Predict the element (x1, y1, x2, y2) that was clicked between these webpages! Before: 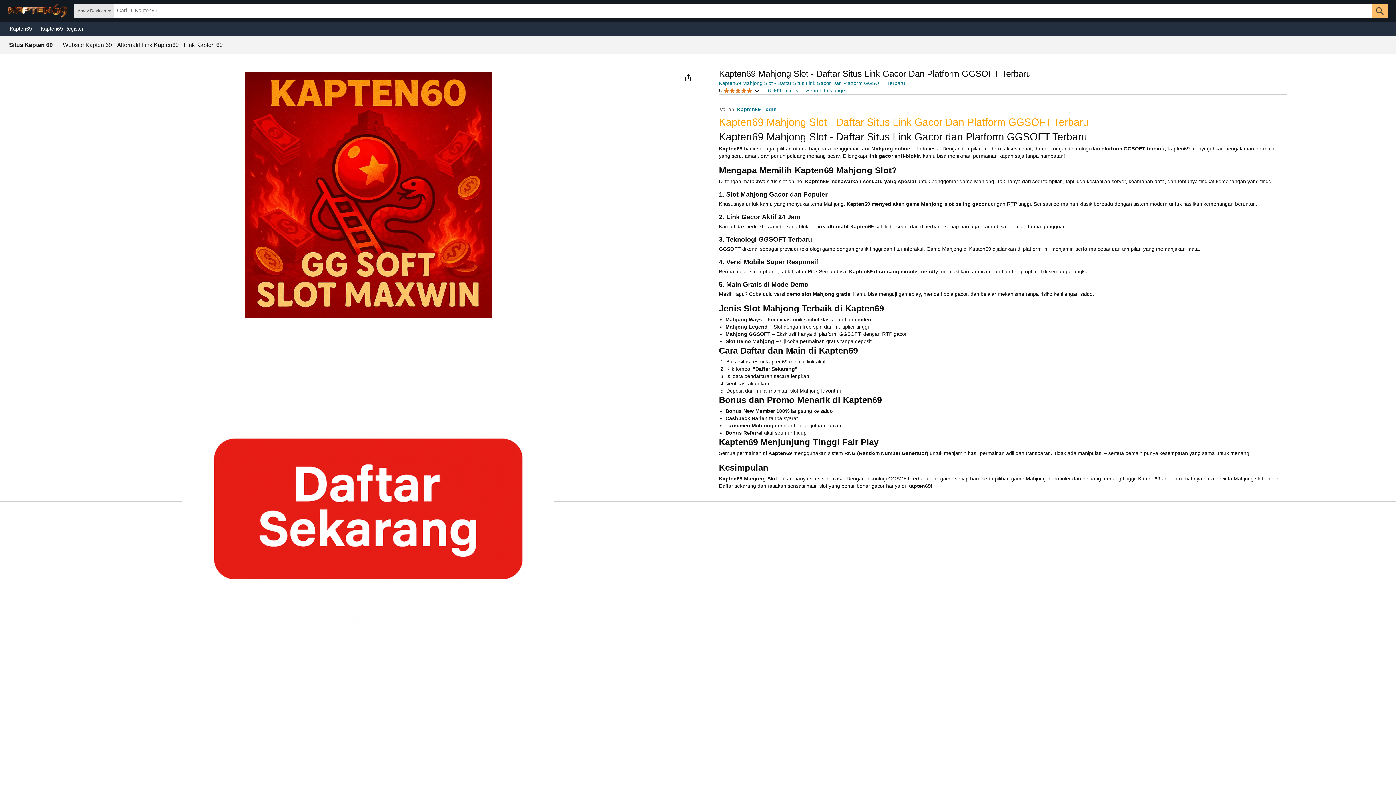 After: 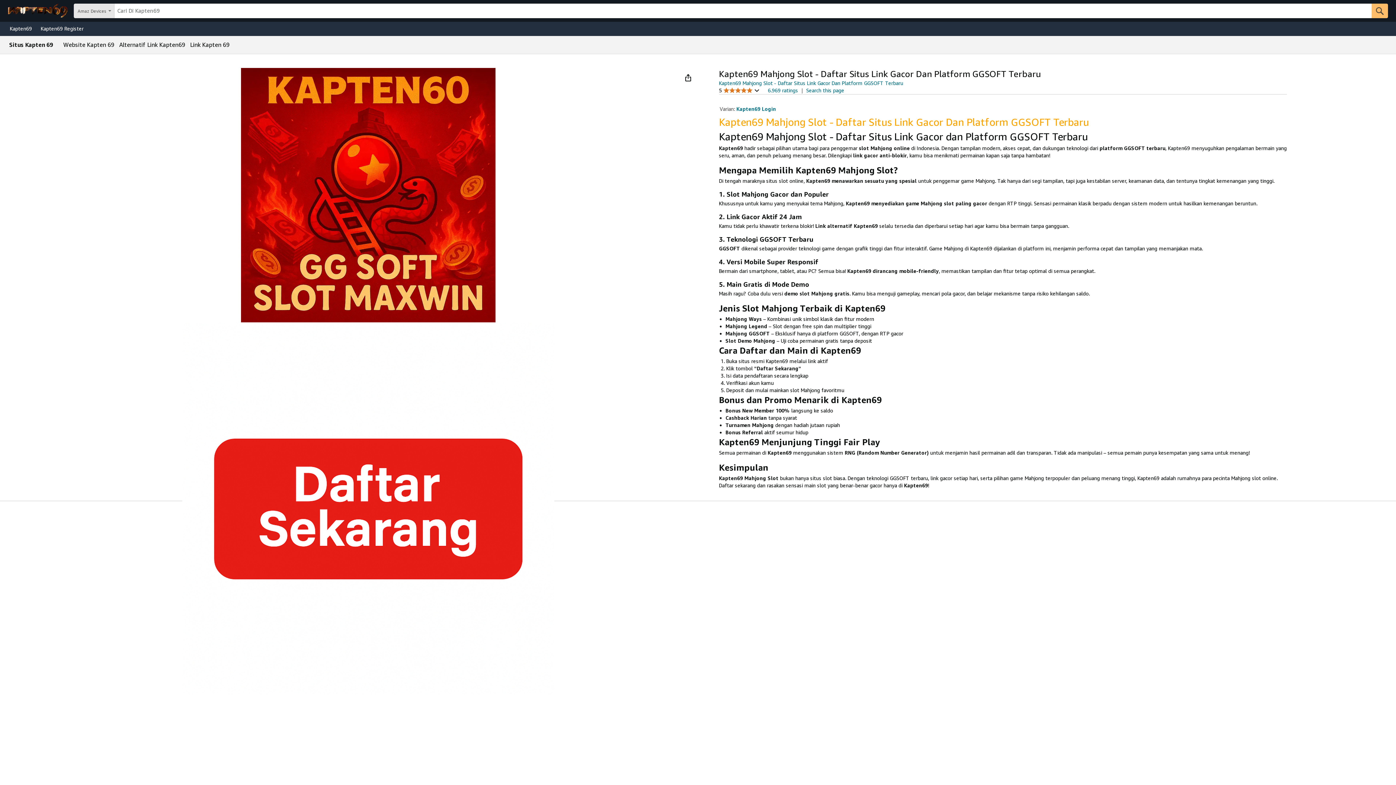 Action: bbox: (36, 23, 92, 33) label: Kapten69 Register